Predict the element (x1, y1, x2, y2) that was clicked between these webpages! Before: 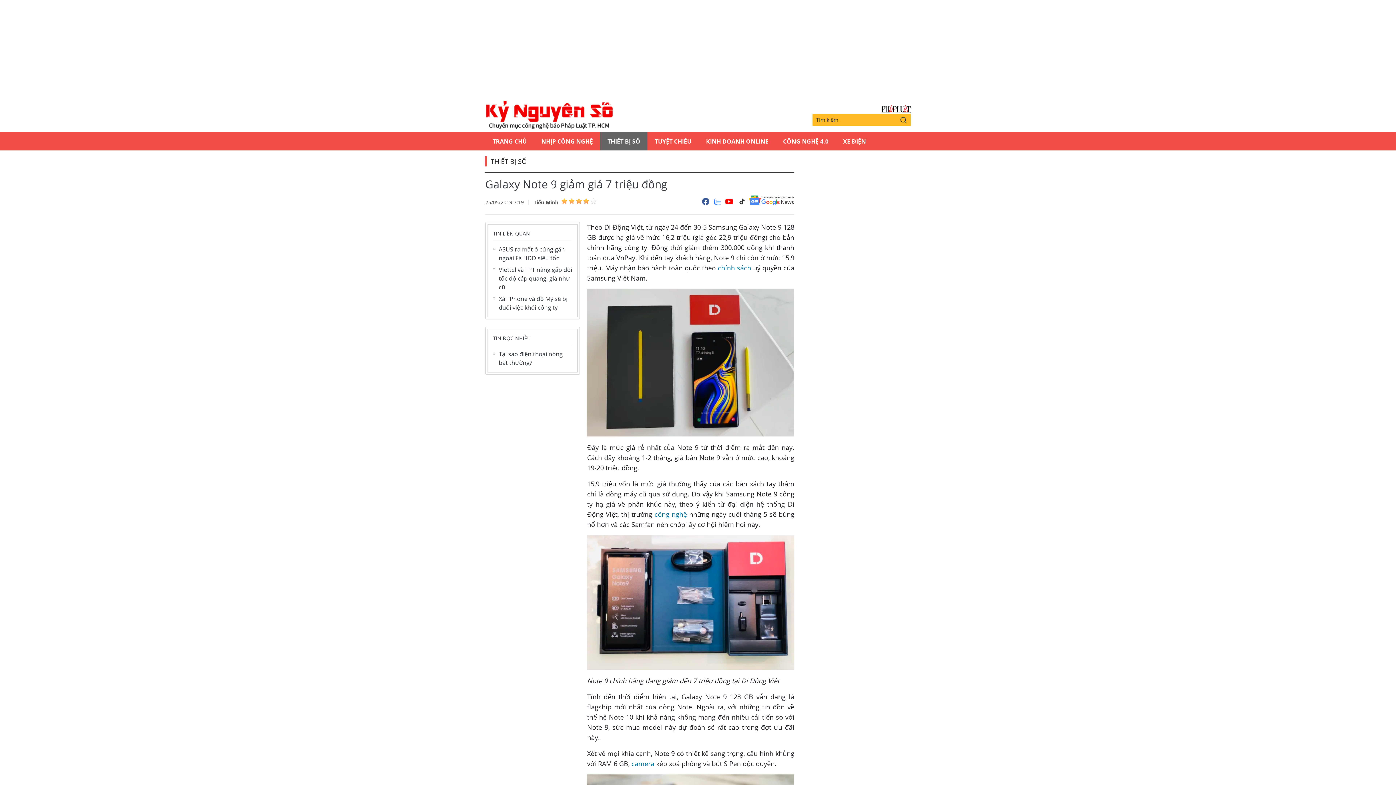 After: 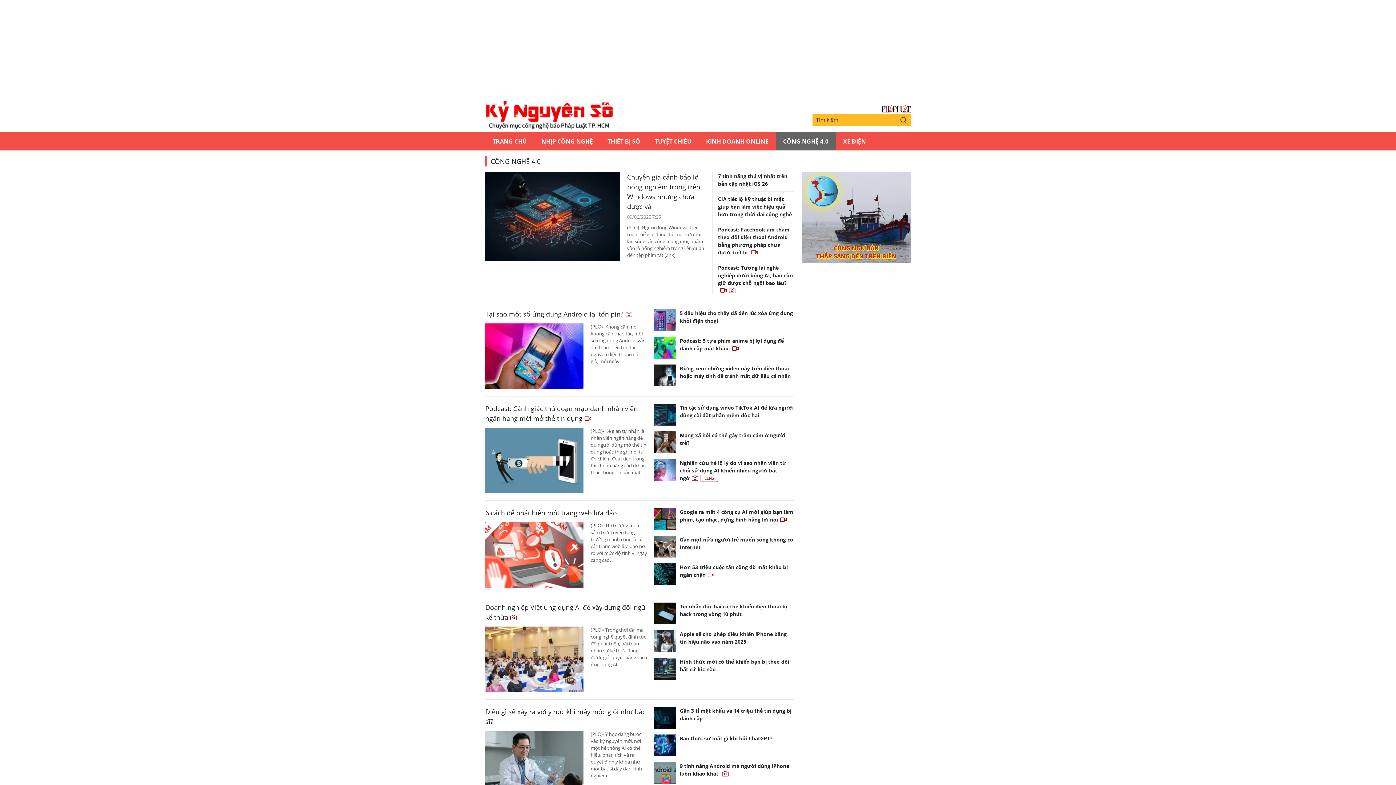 Action: label: CÔNG NGHỆ 4.0 bbox: (776, 132, 836, 150)